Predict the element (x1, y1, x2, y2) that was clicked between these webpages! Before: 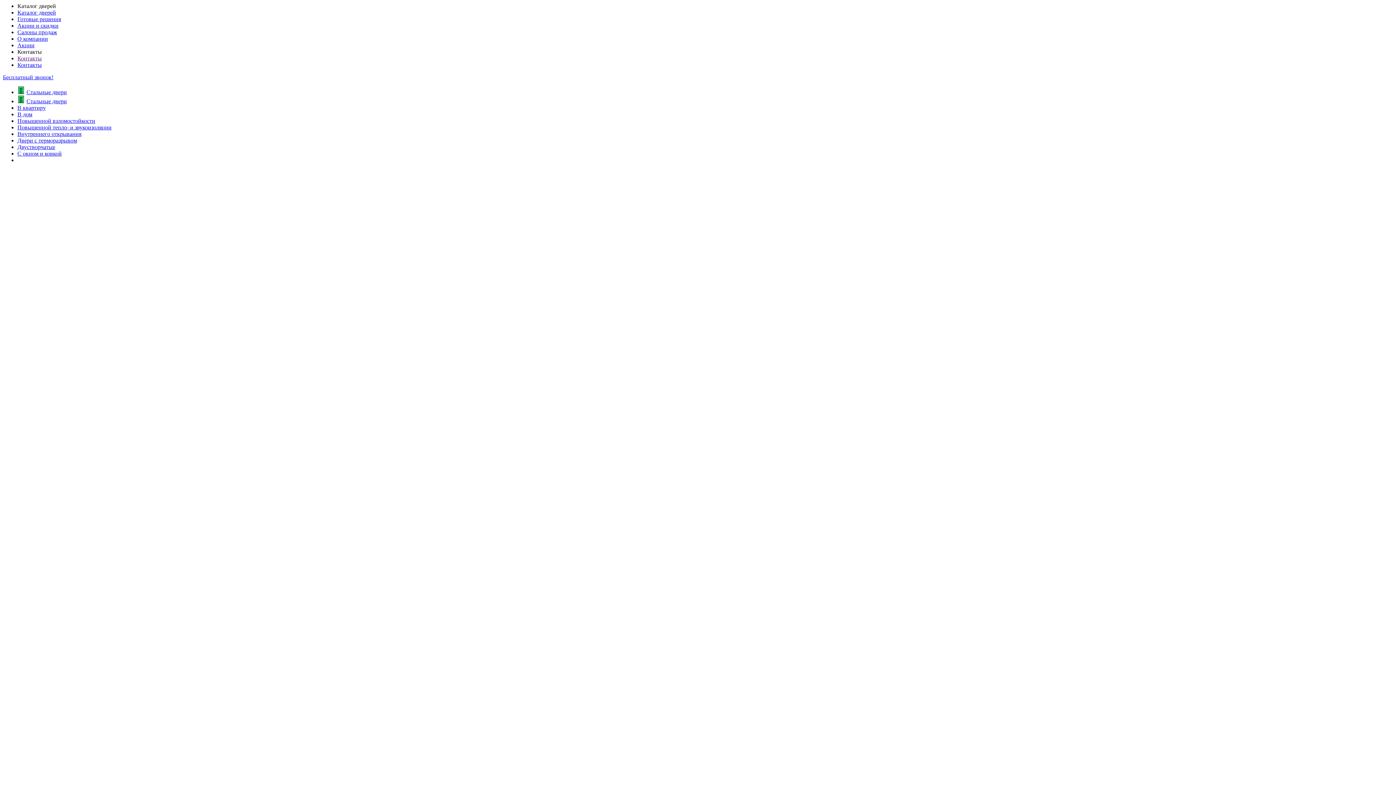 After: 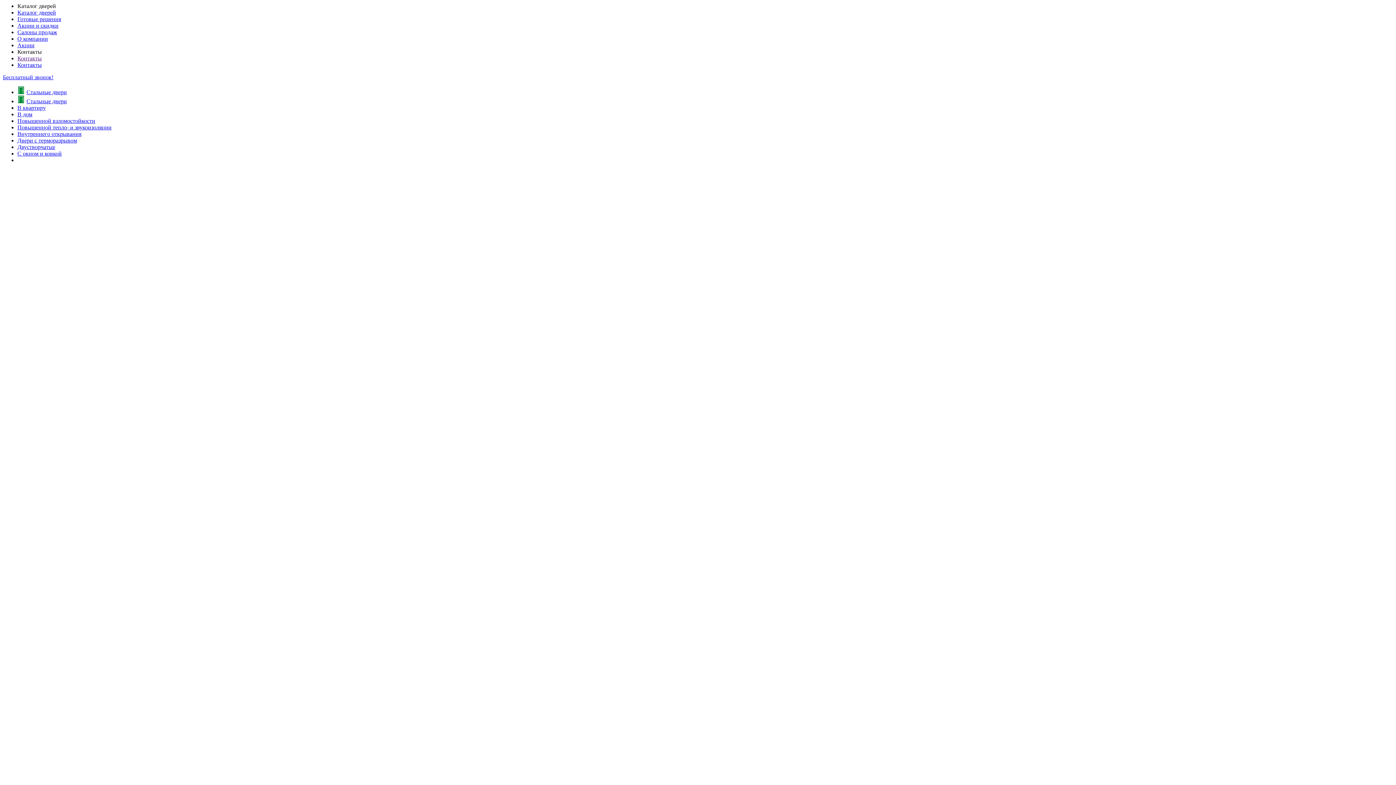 Action: label: Акции и скидки bbox: (17, 22, 58, 28)